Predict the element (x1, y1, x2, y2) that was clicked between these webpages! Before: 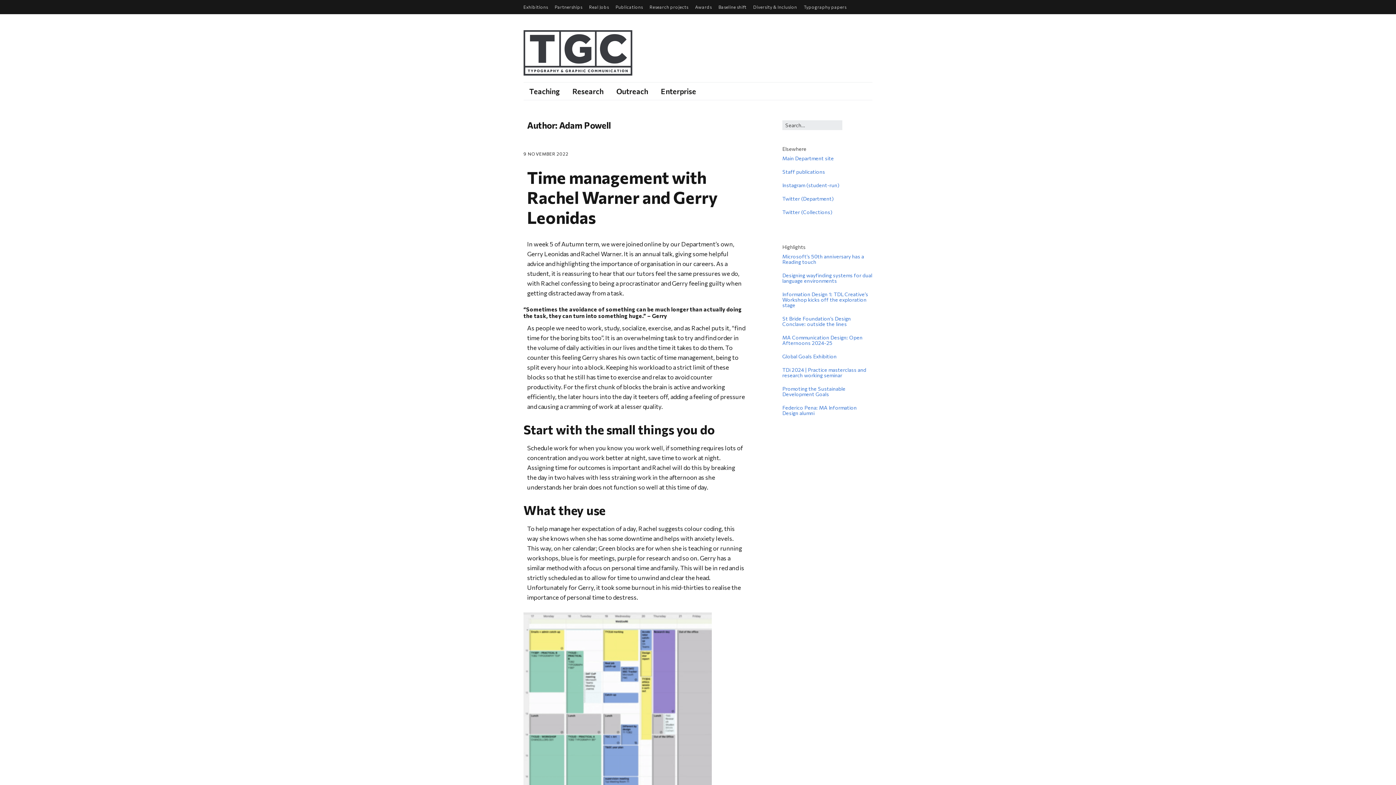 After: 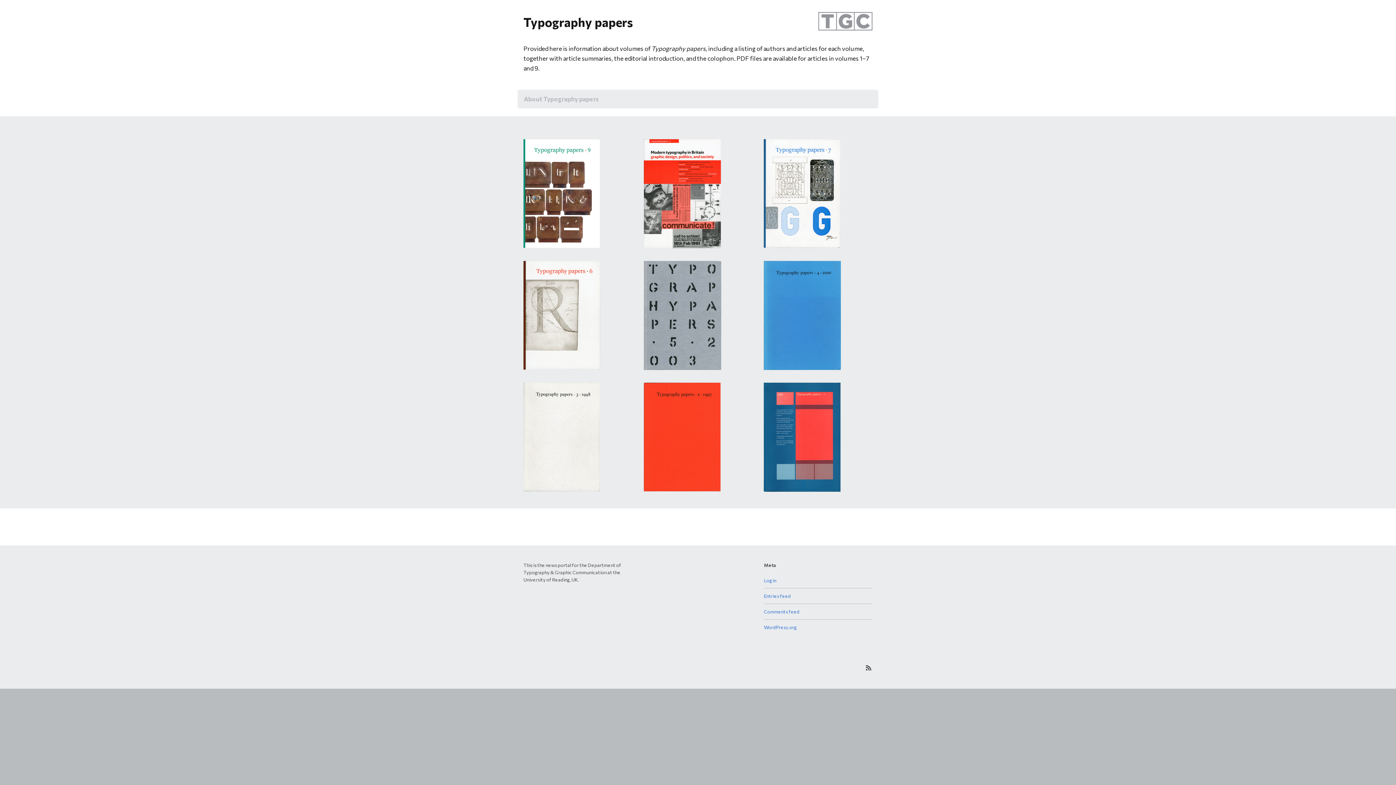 Action: label: Typography papers bbox: (804, 4, 846, 9)